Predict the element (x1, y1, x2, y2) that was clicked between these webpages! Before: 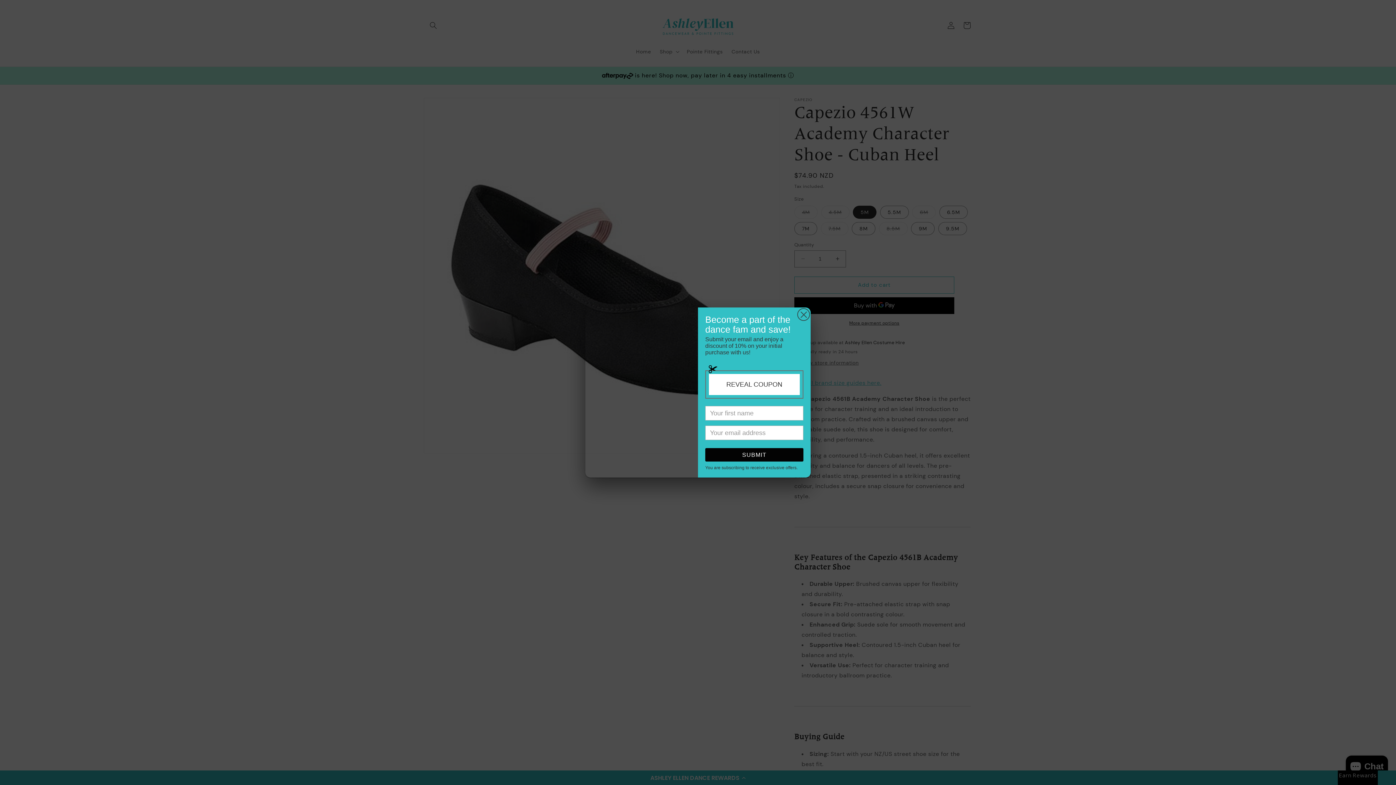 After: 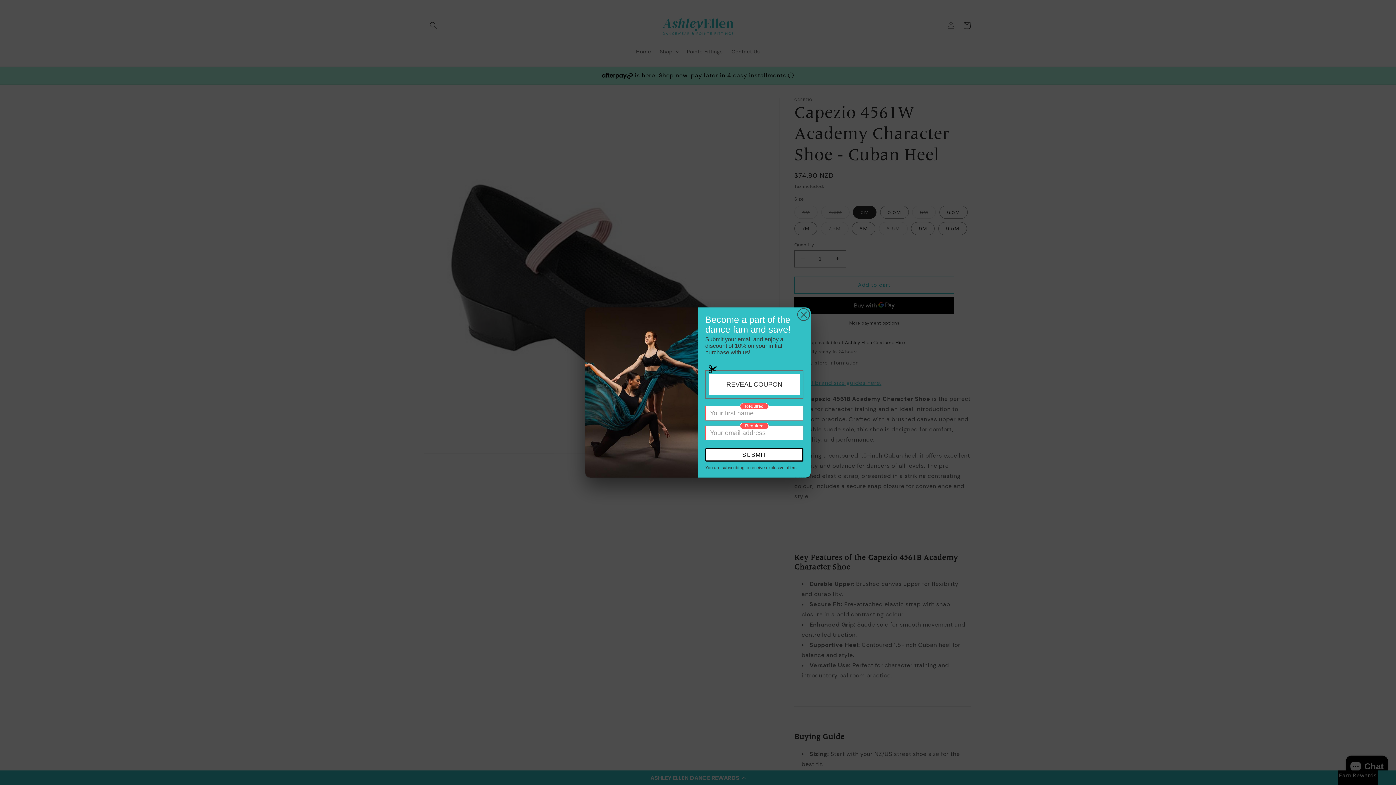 Action: bbox: (705, 448, 803, 461) label: SUBMIT